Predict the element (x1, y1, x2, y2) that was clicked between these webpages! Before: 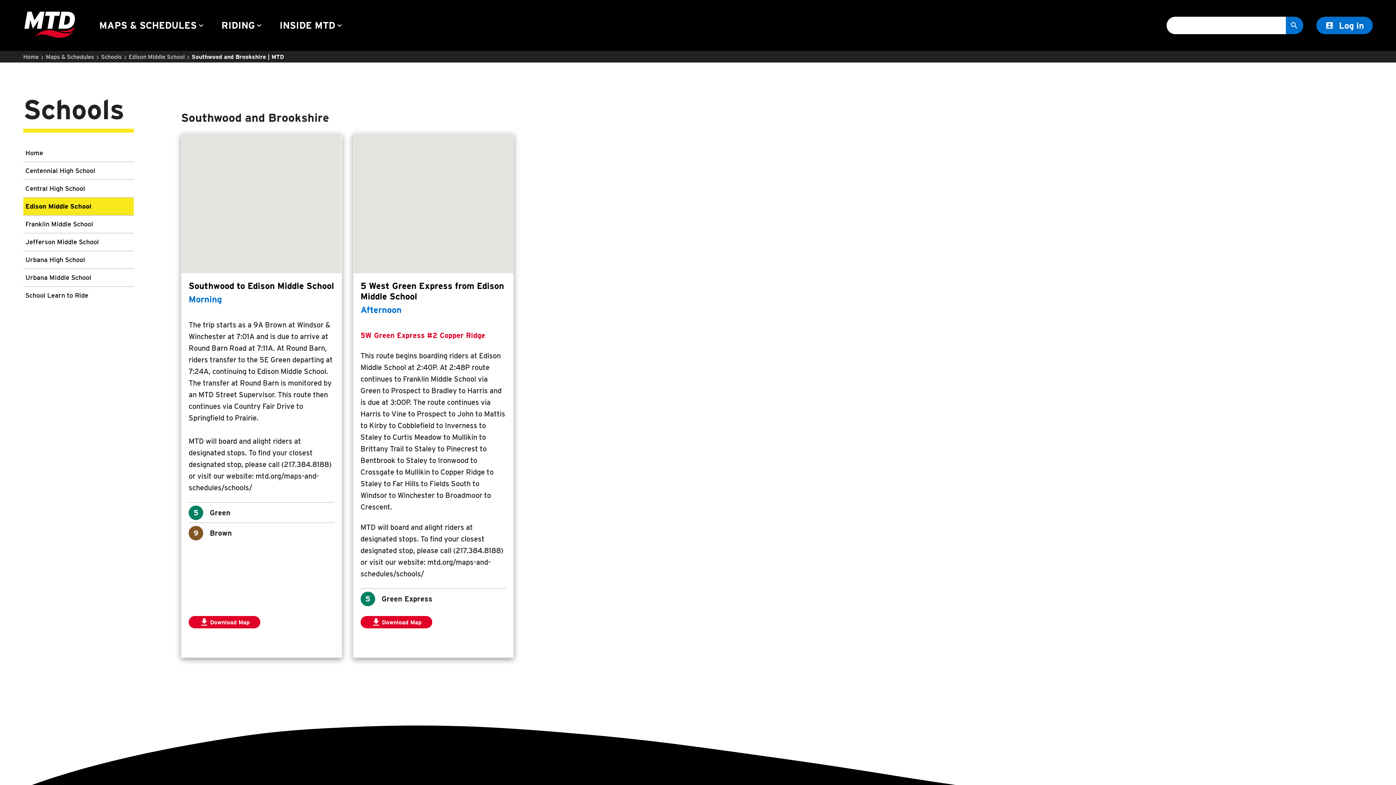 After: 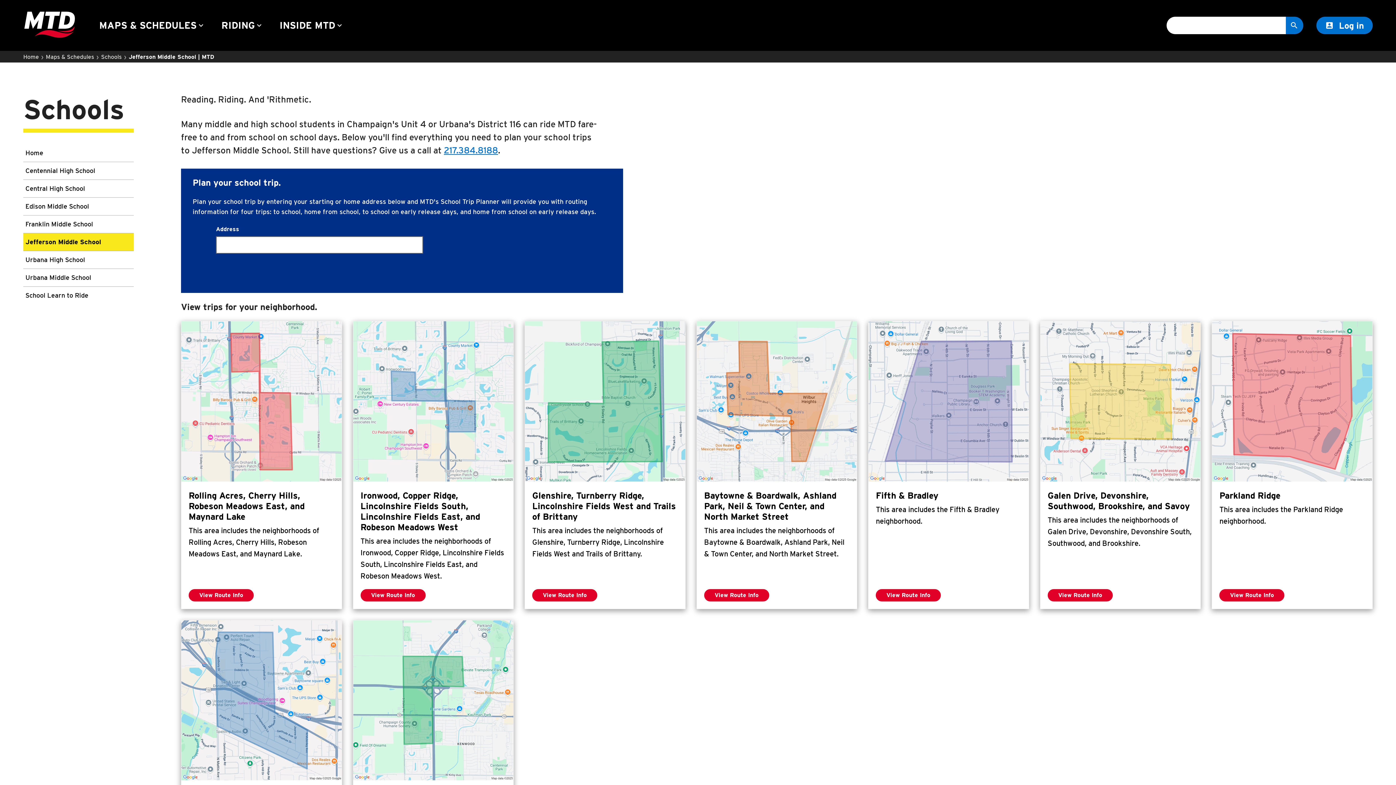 Action: label: Jefferson Middle School bbox: (25, 236, 131, 248)